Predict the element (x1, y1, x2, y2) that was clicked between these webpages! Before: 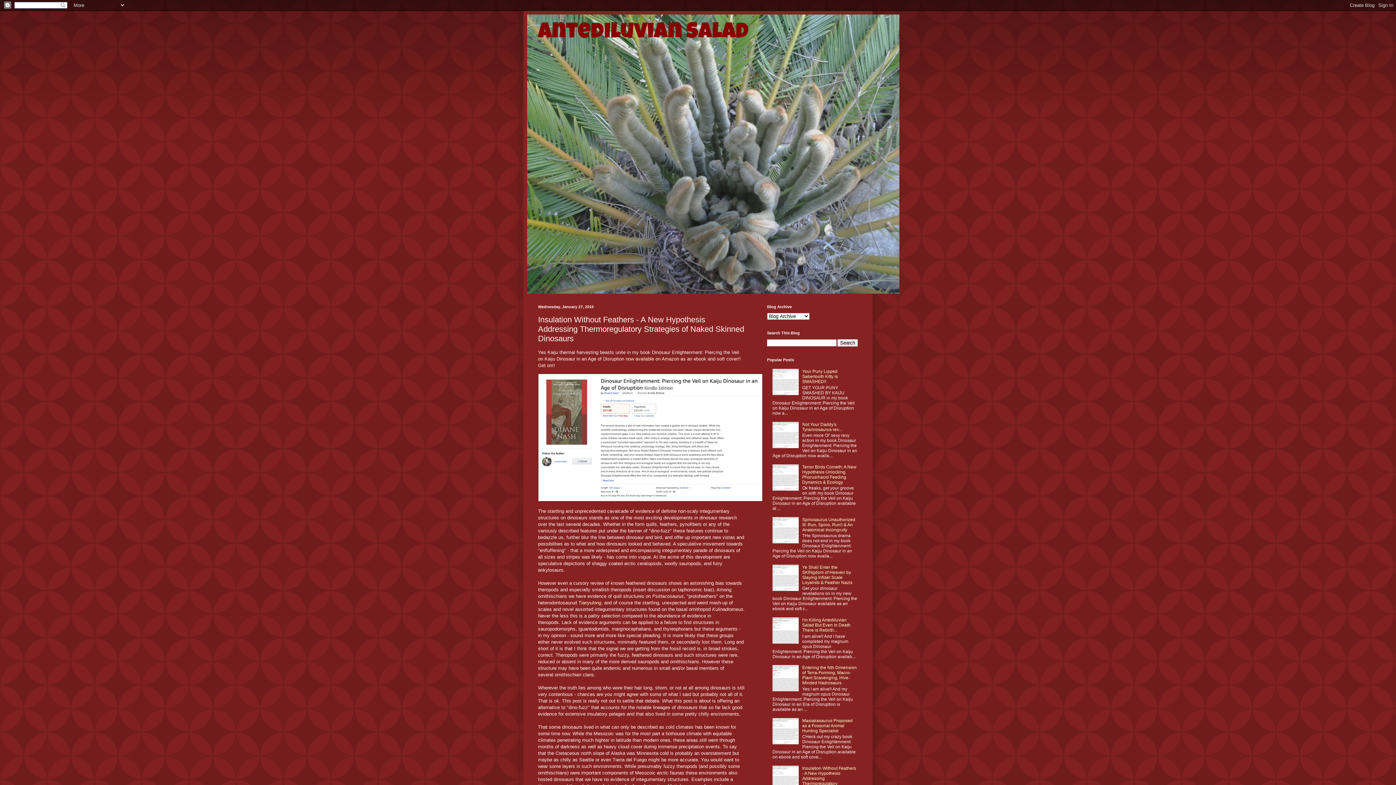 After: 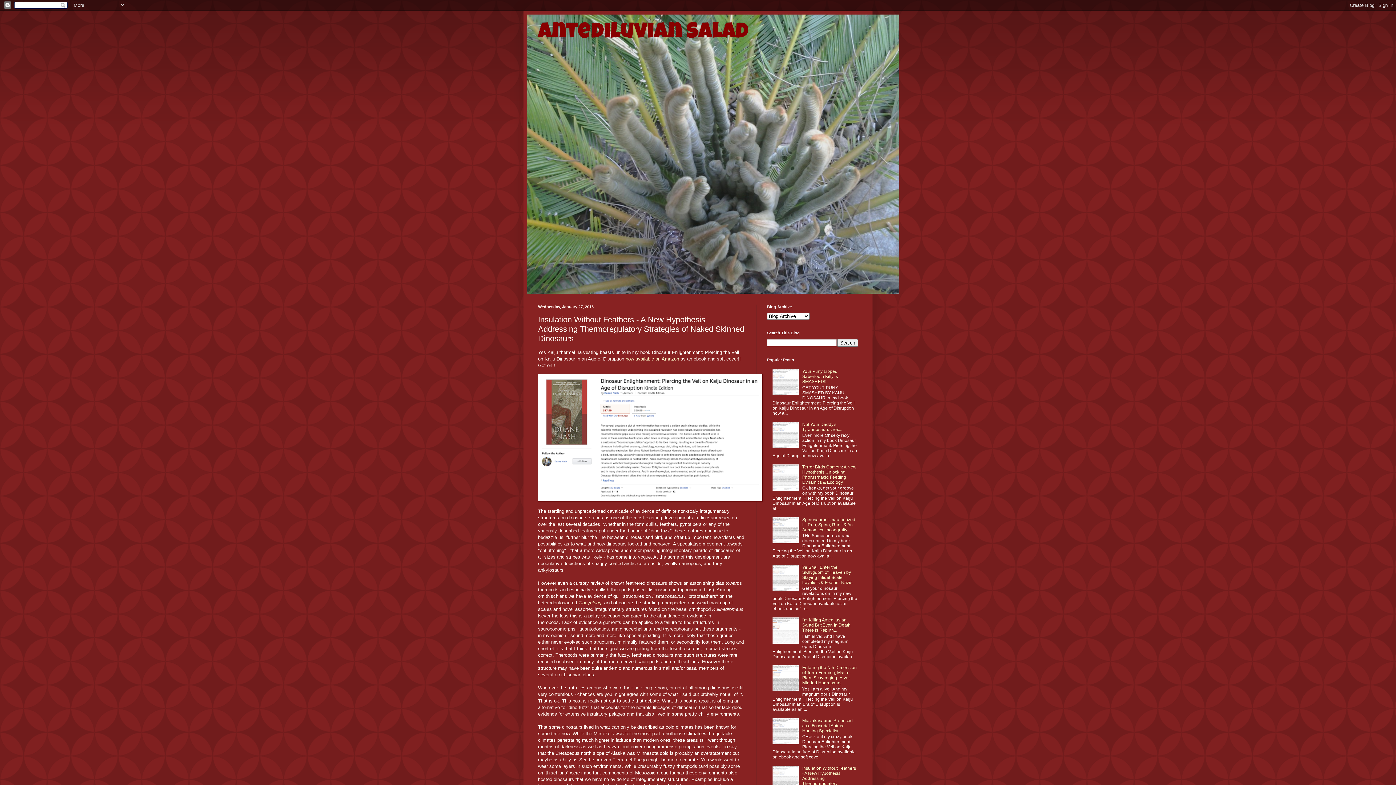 Action: bbox: (772, 740, 800, 745)